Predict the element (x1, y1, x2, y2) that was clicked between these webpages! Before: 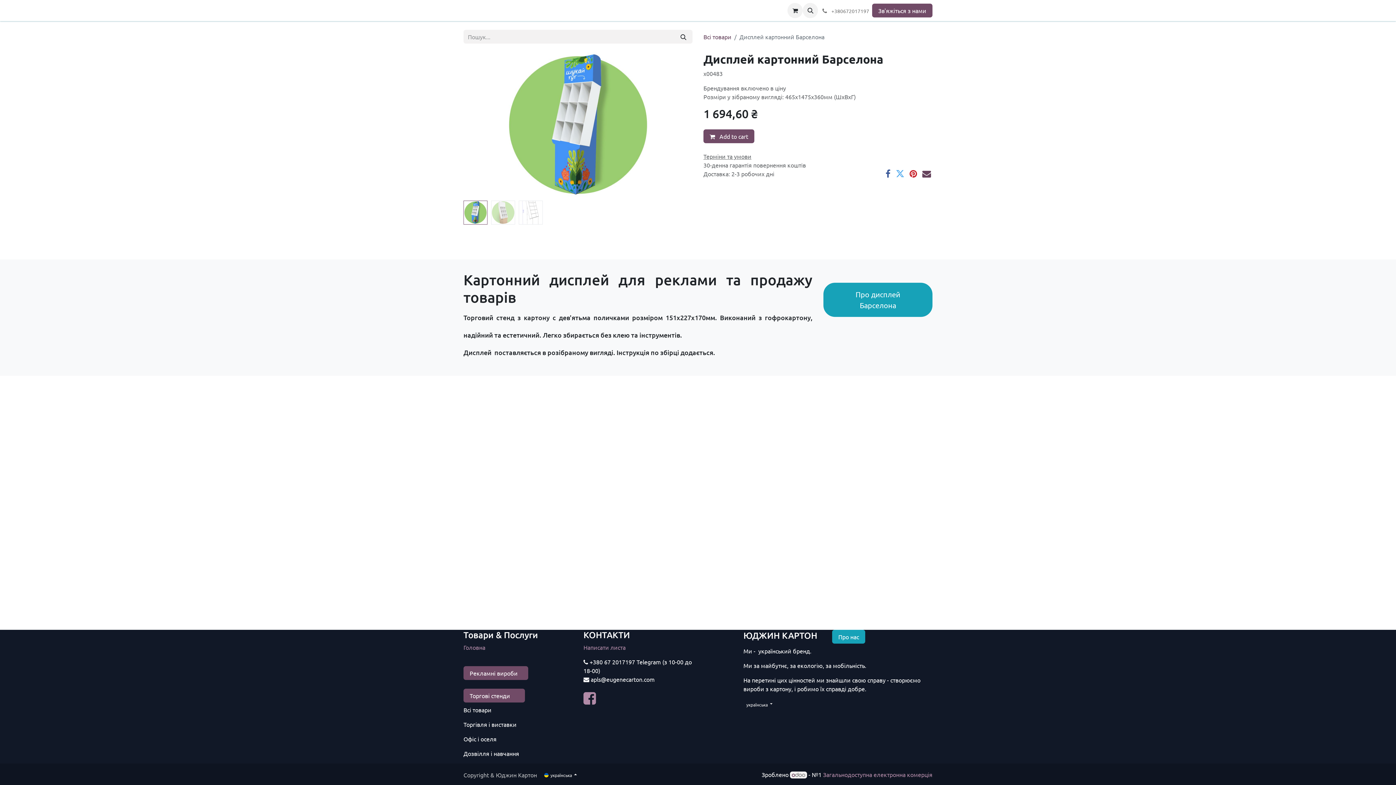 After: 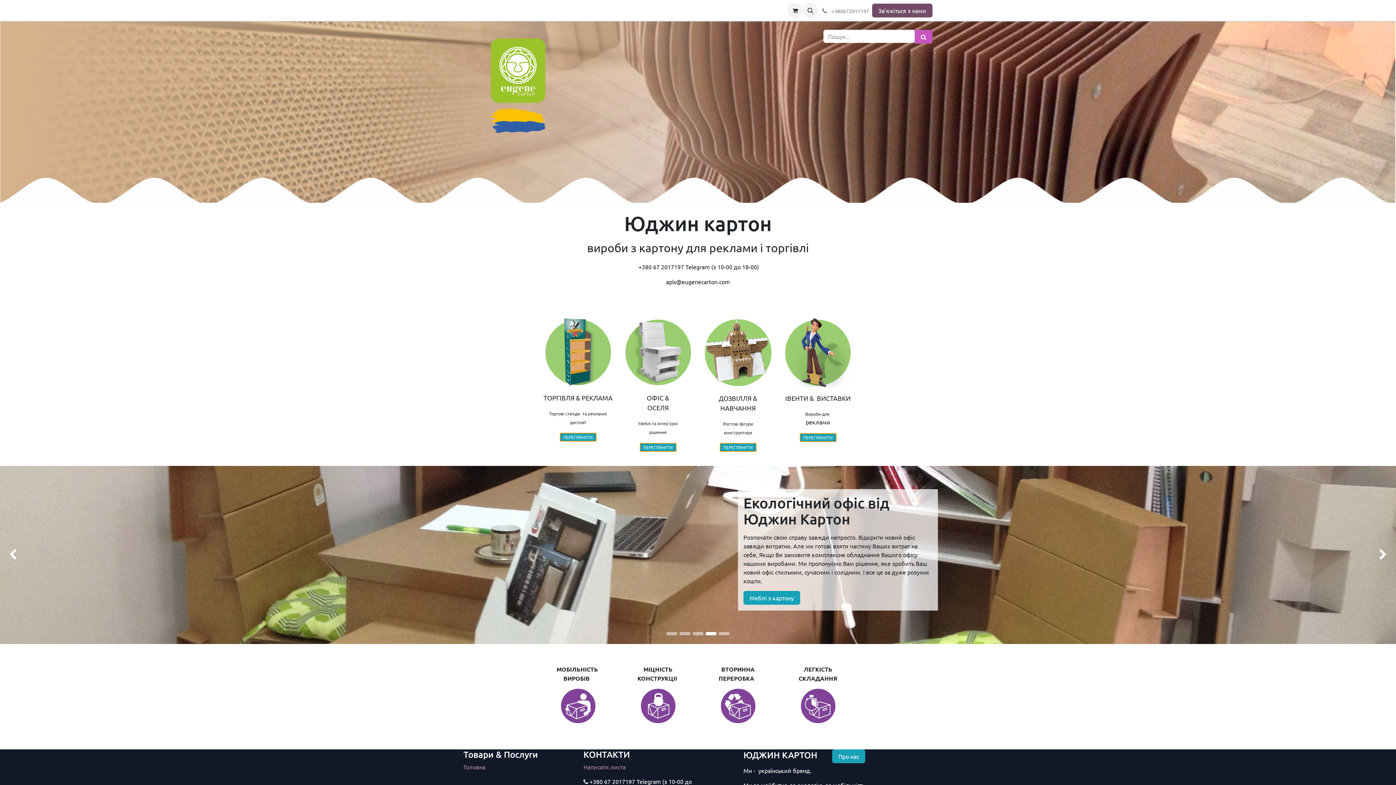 Action: label: Головна bbox: (463, 644, 485, 651)